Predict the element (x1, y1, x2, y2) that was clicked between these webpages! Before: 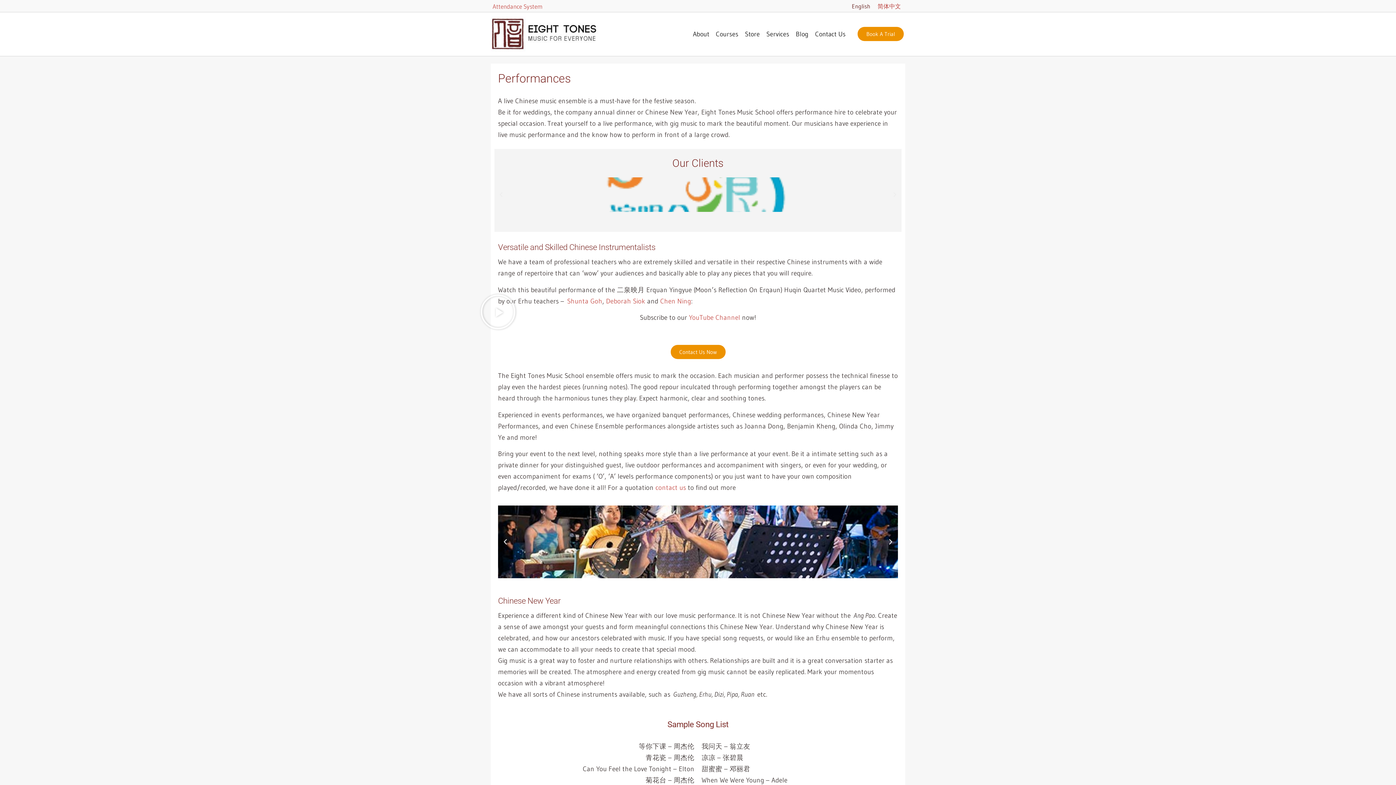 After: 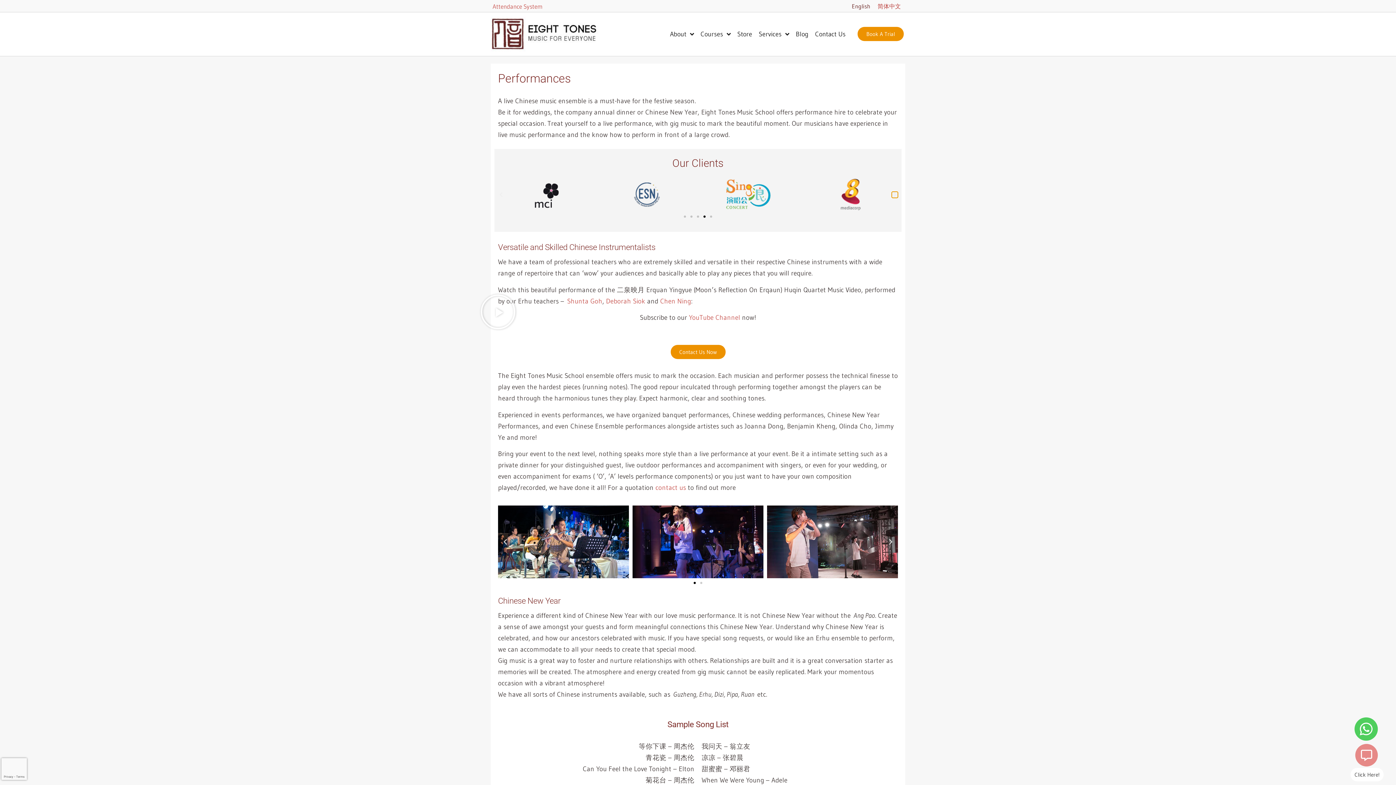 Action: label: Next bbox: (892, 191, 898, 197)